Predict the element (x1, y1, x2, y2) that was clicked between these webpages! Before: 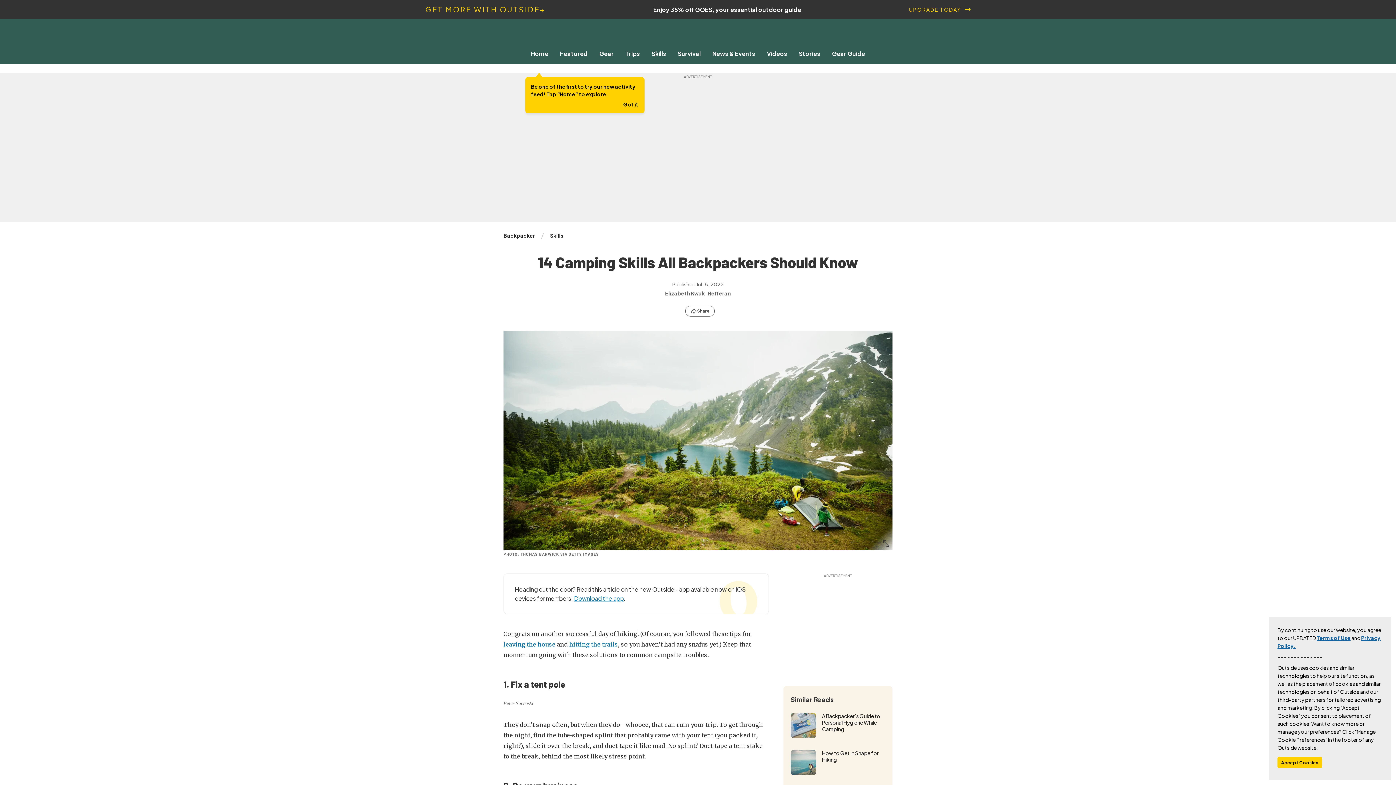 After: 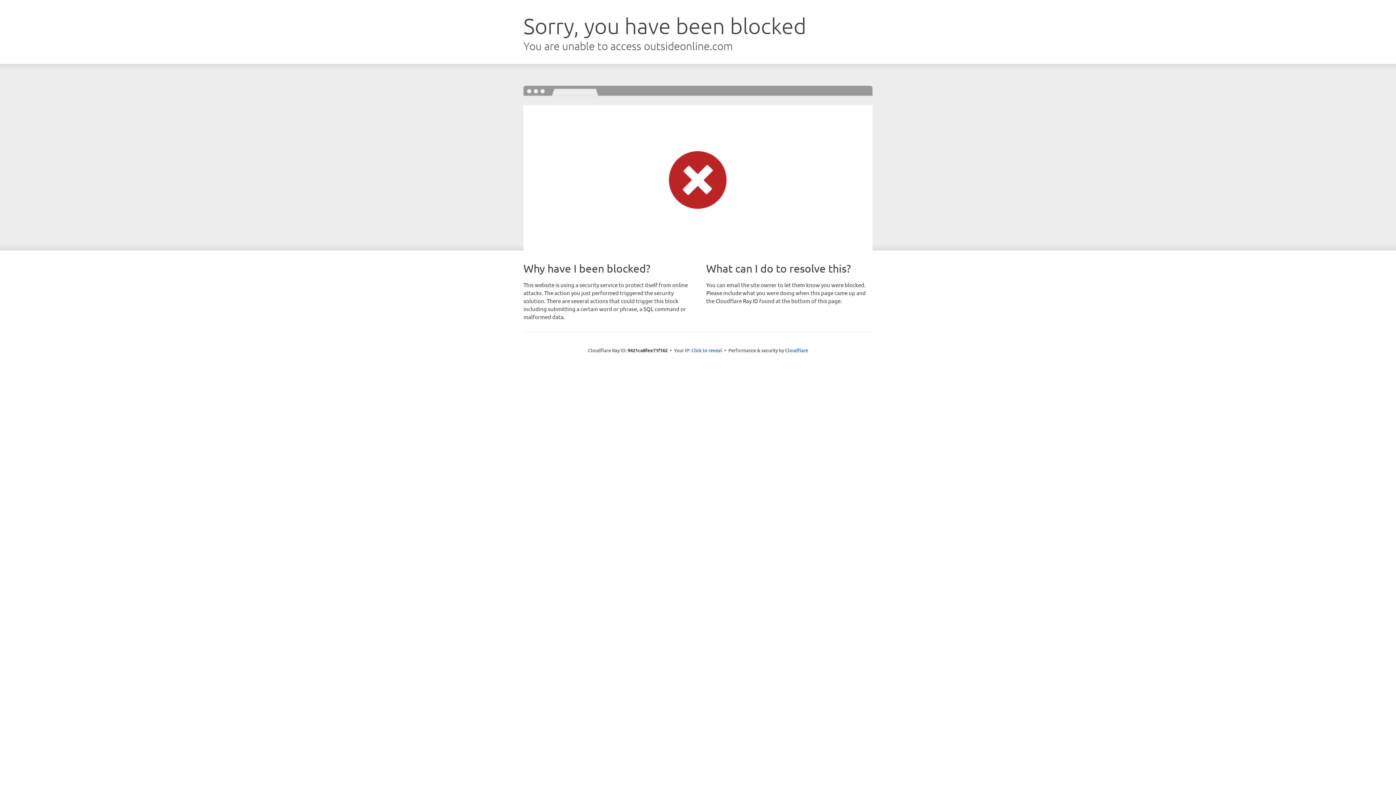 Action: bbox: (706, 49, 761, 57) label: News & Events